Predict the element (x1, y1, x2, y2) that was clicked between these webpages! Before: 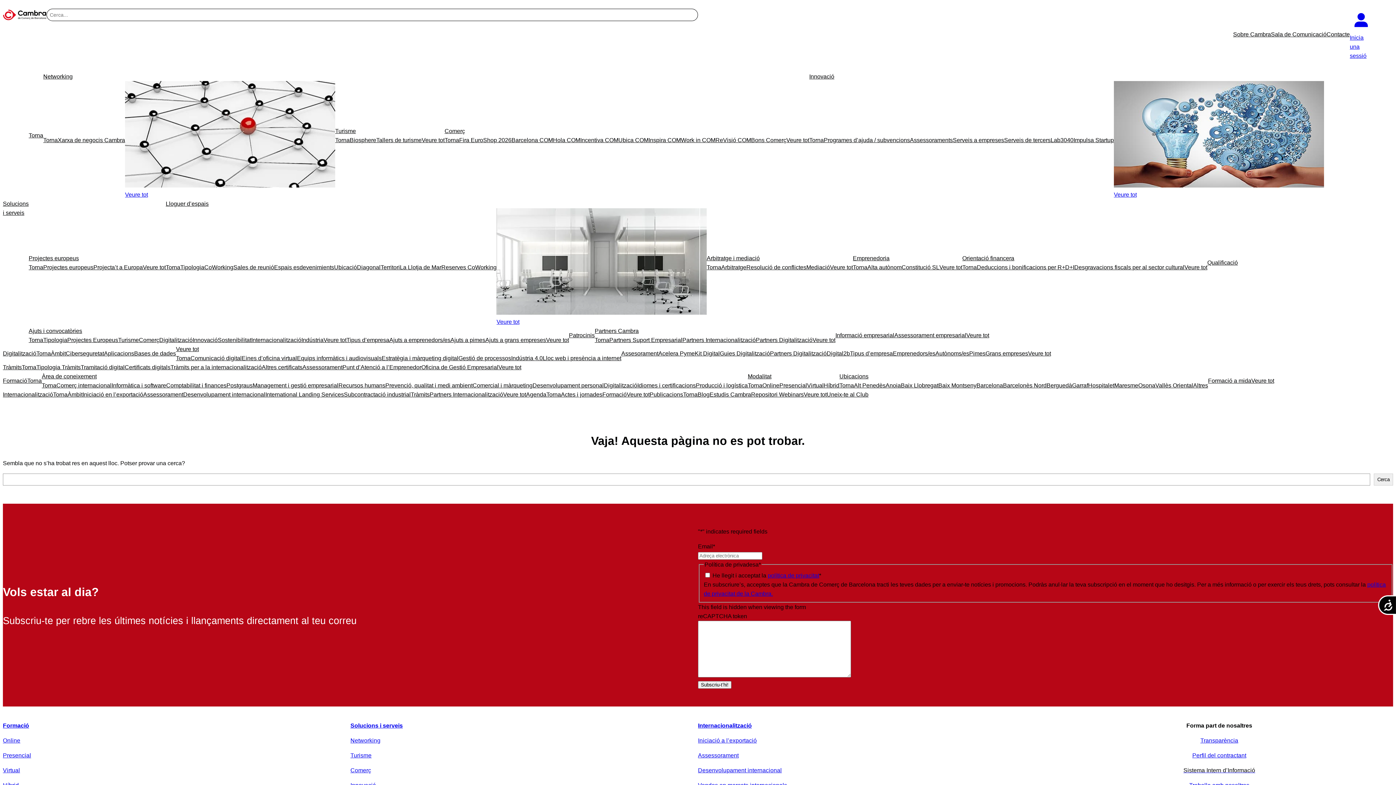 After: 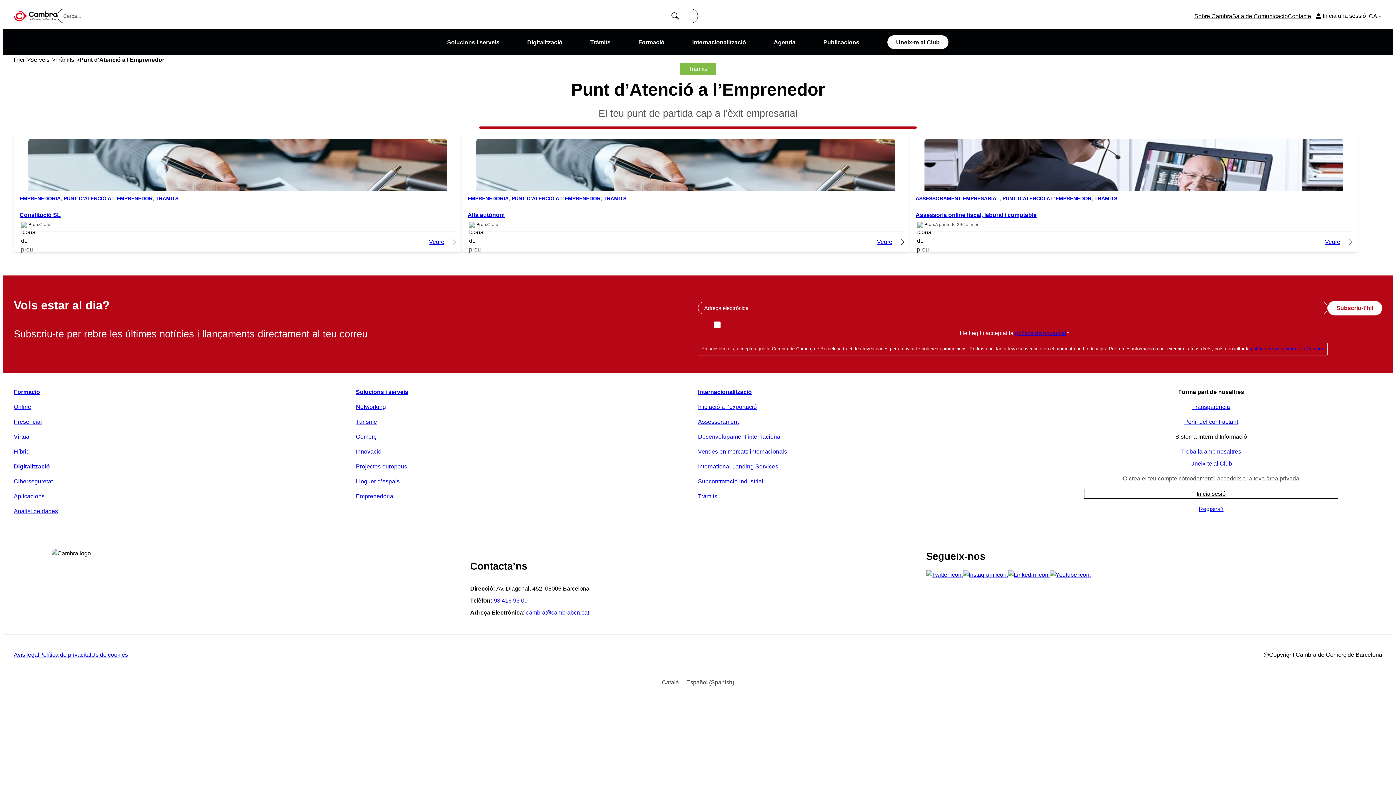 Action: label: Punt d’Atenció a l’Emprenedor bbox: (342, 362, 421, 371)